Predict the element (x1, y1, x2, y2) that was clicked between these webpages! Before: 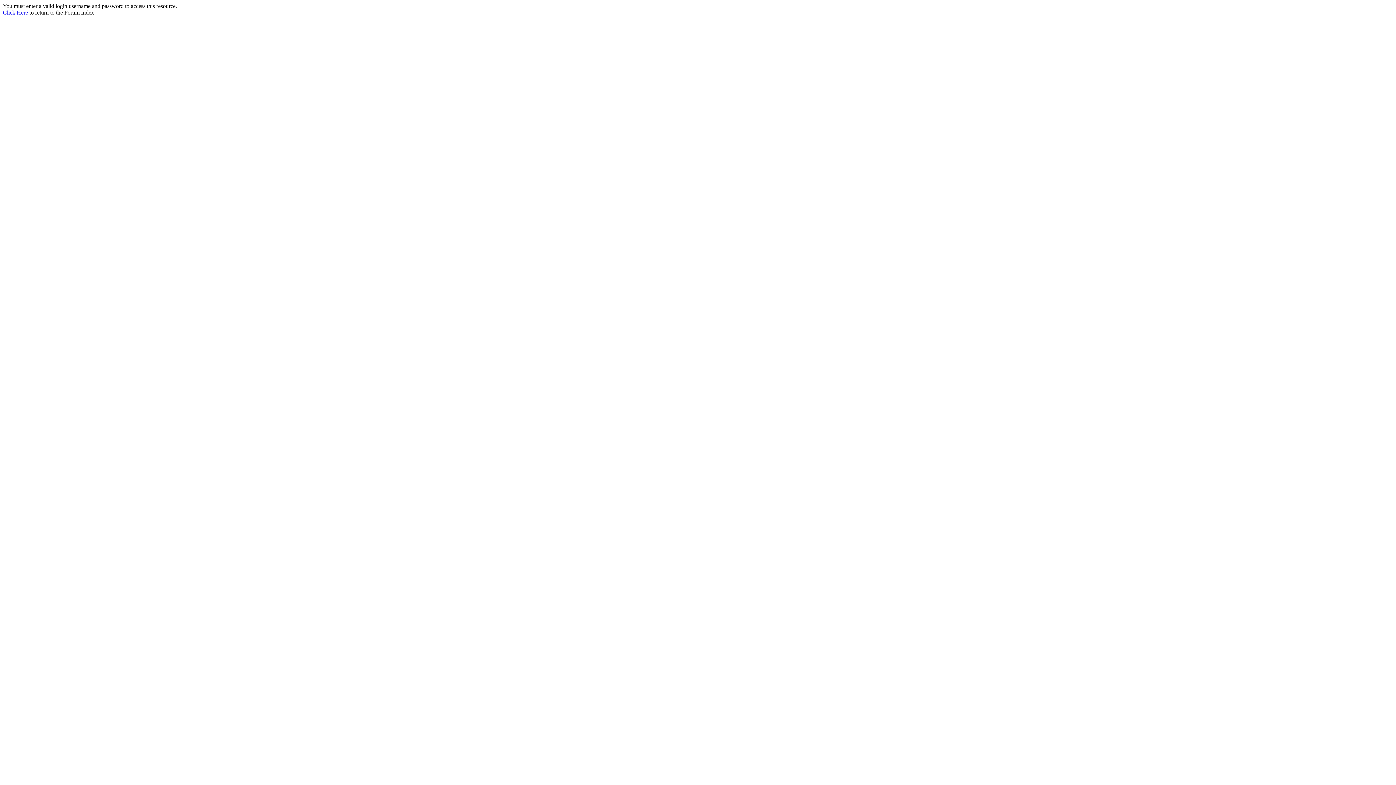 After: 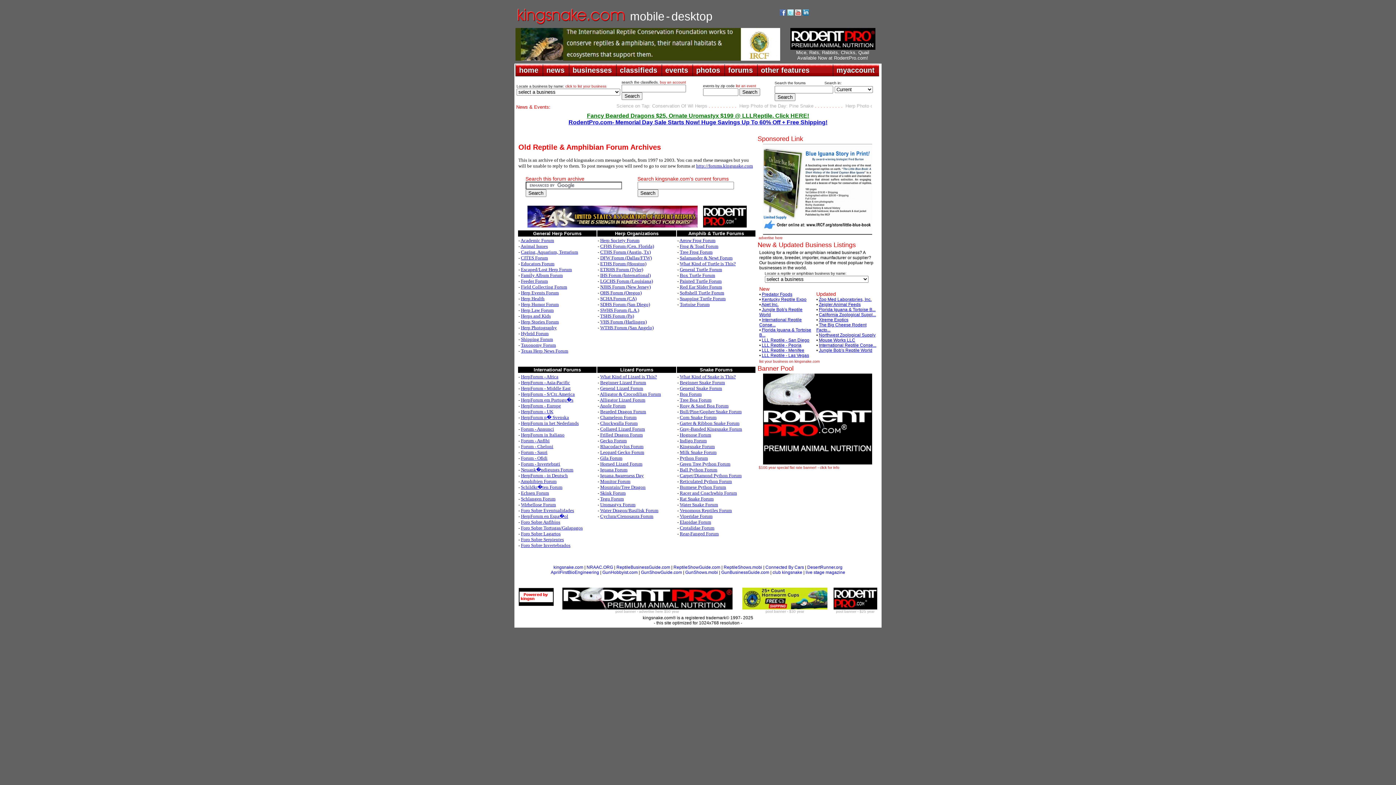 Action: label: Click Here bbox: (2, 9, 28, 15)